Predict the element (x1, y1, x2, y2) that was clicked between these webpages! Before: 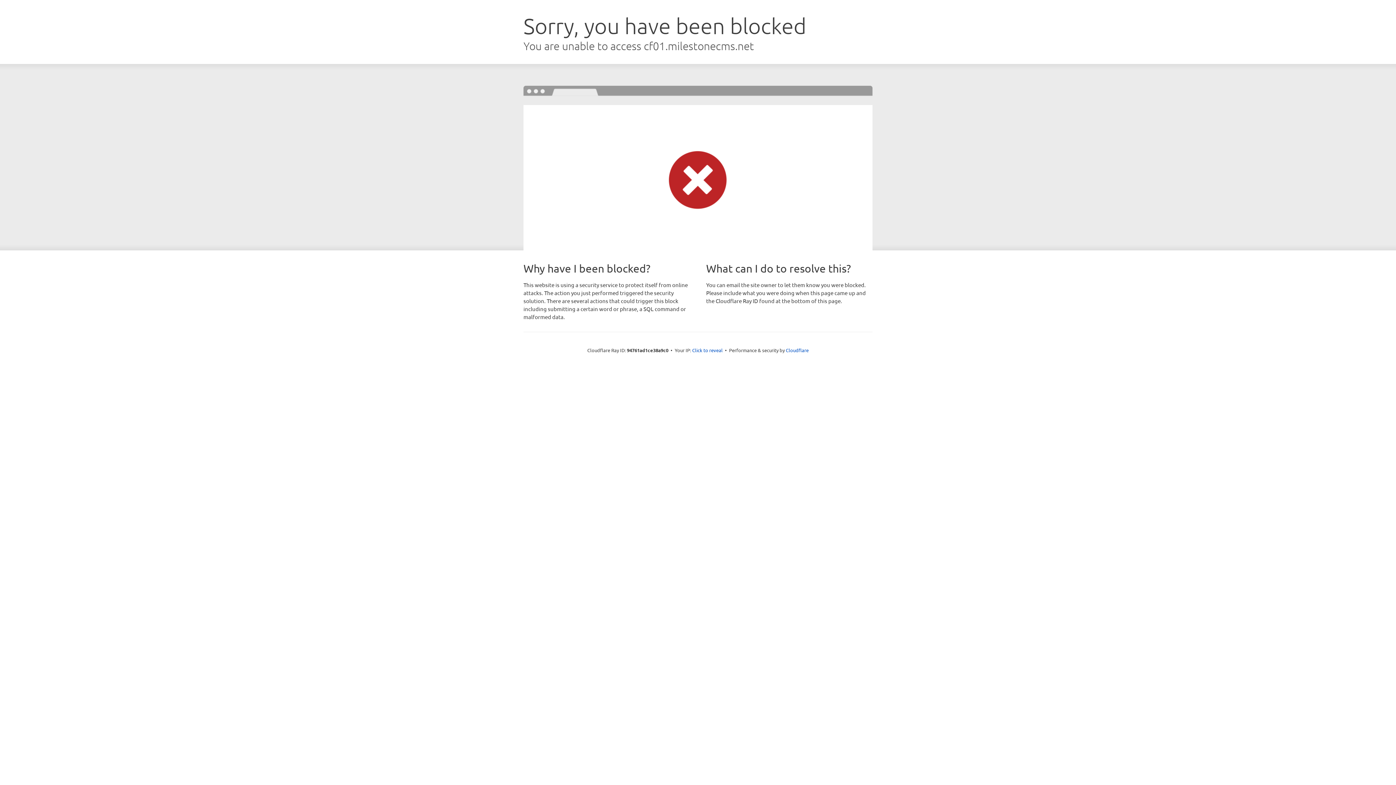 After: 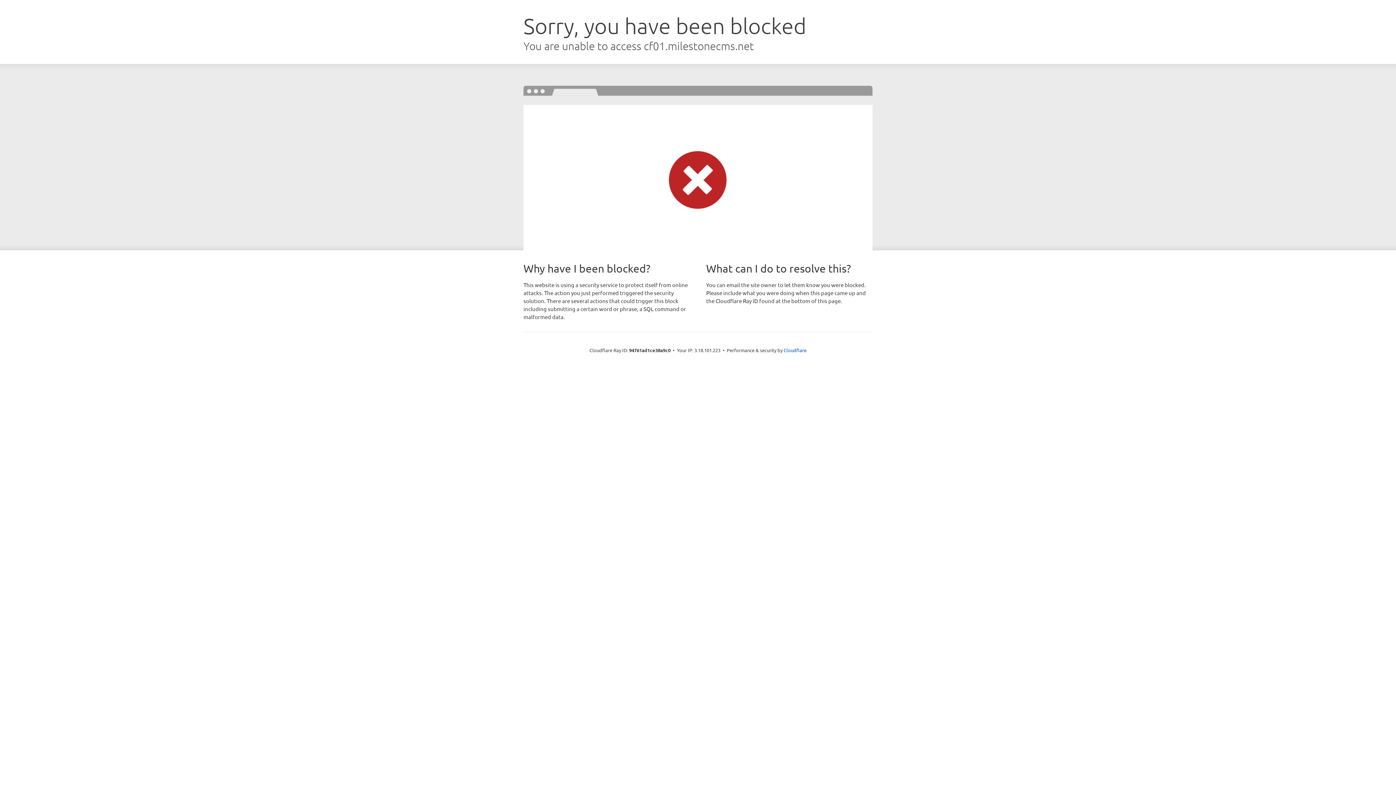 Action: label: Click to reveal bbox: (692, 346, 722, 353)